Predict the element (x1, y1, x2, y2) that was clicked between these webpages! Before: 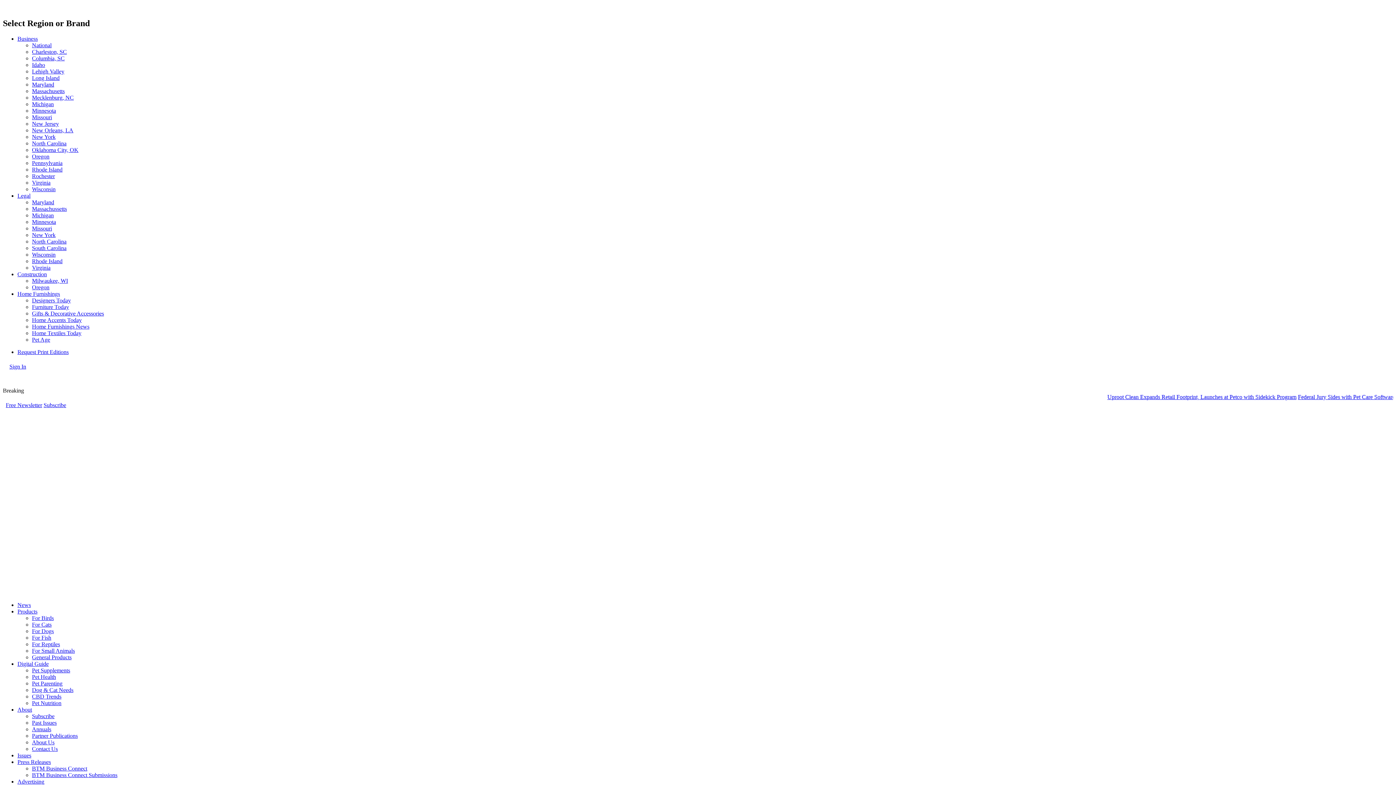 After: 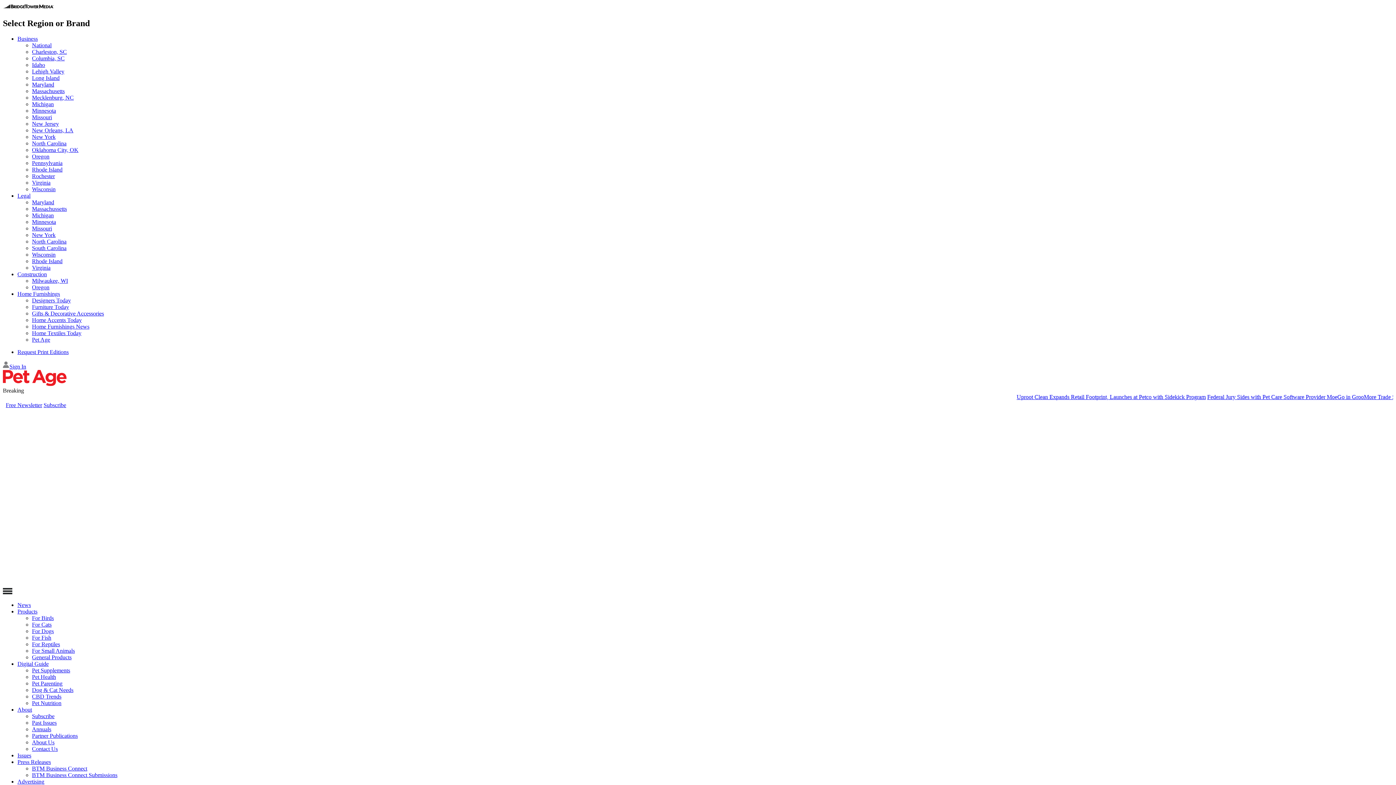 Action: label: Press Releases bbox: (17, 759, 50, 765)